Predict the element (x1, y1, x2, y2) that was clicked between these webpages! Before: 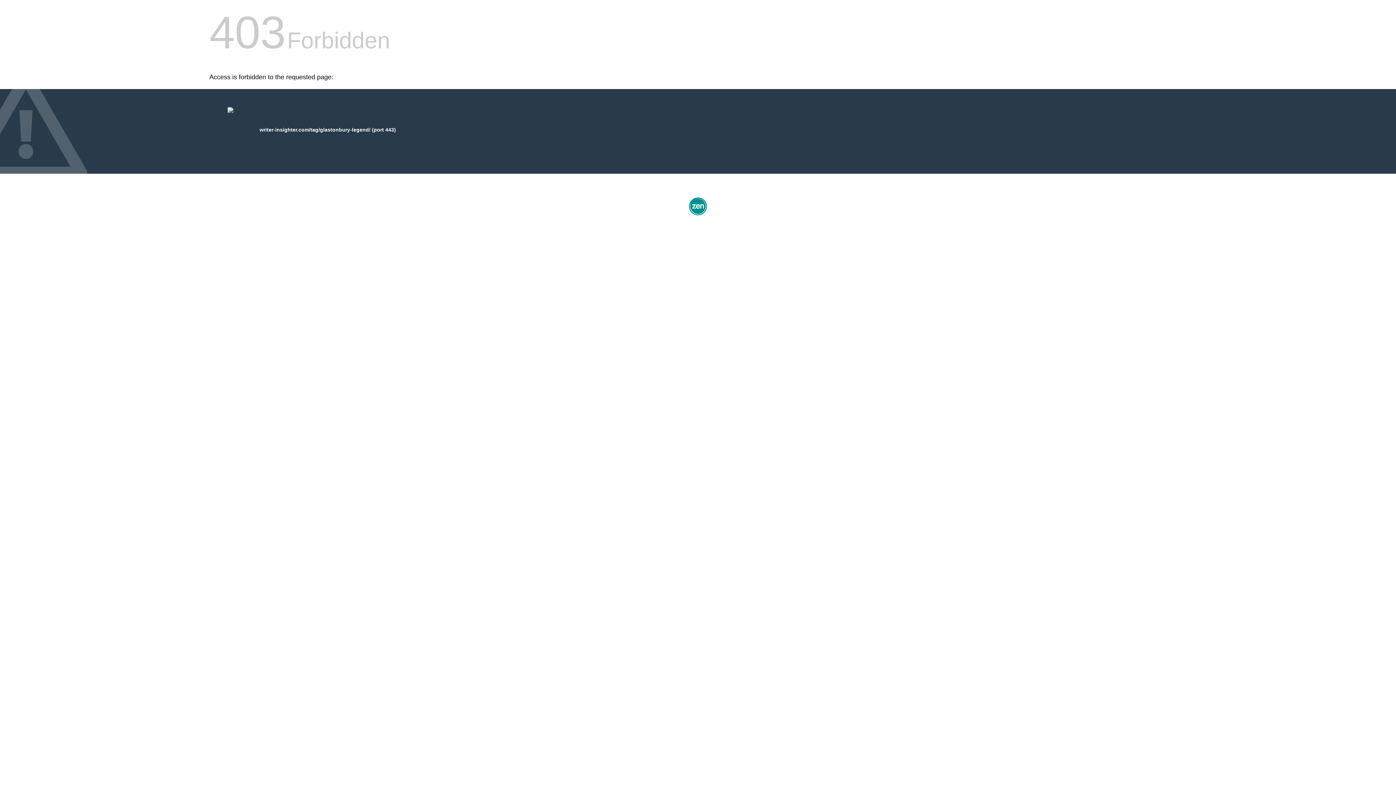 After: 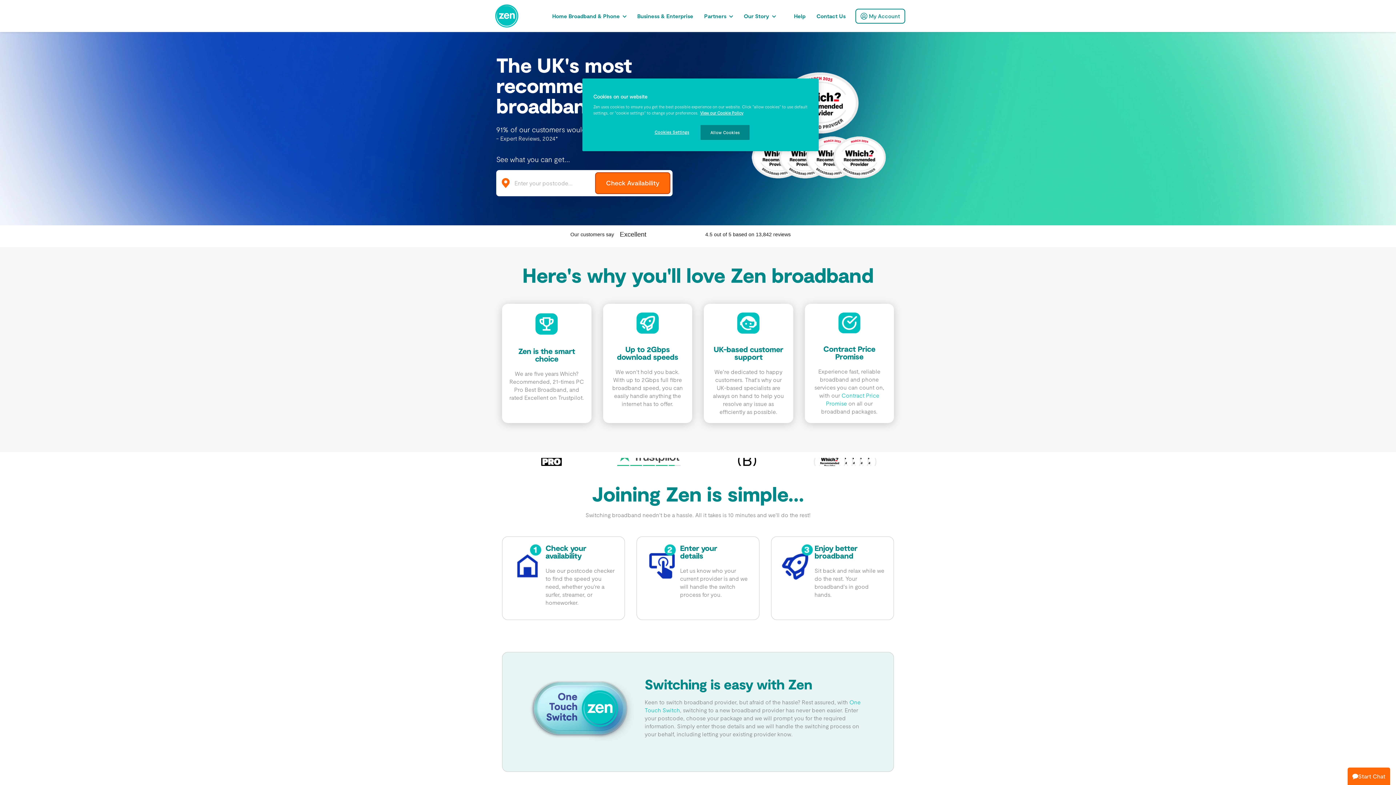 Action: bbox: (687, 212, 709, 218)